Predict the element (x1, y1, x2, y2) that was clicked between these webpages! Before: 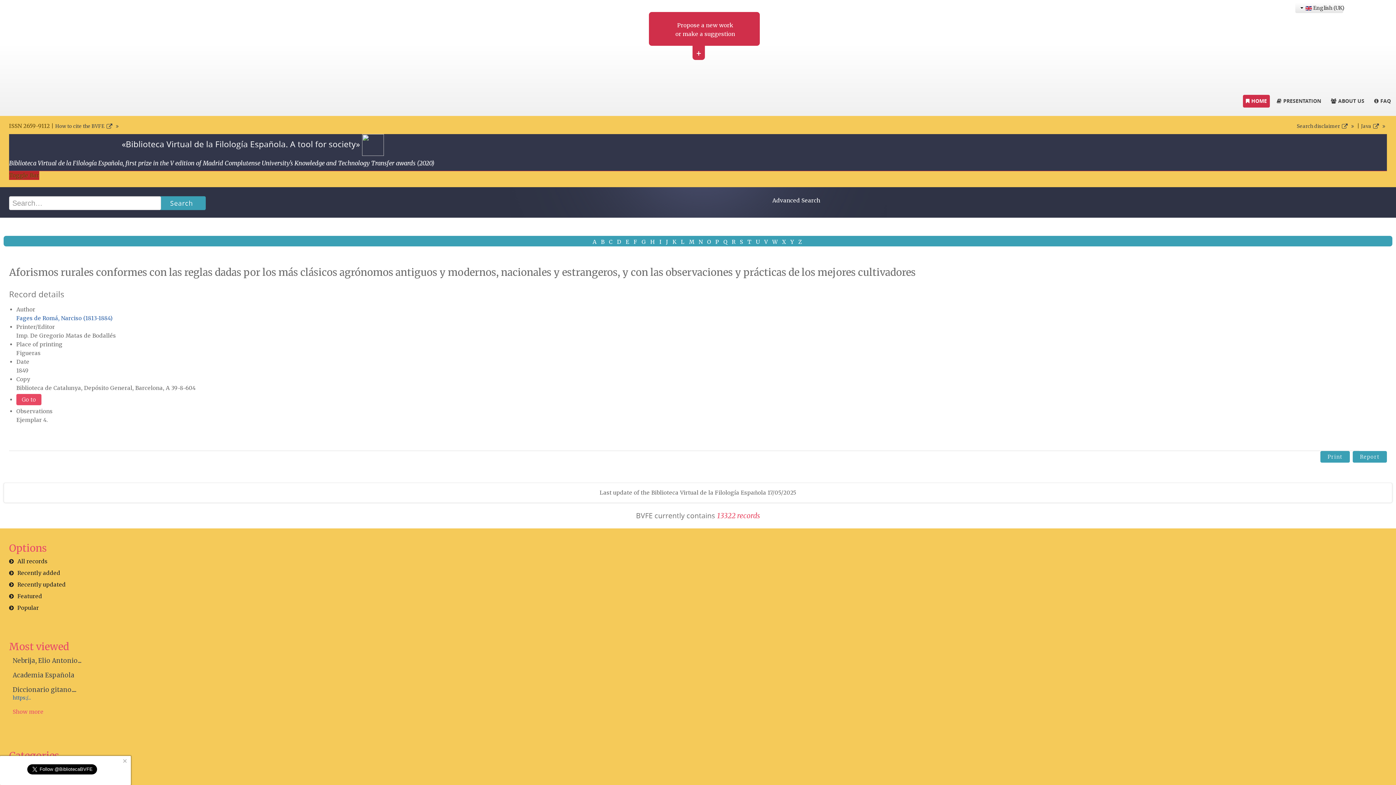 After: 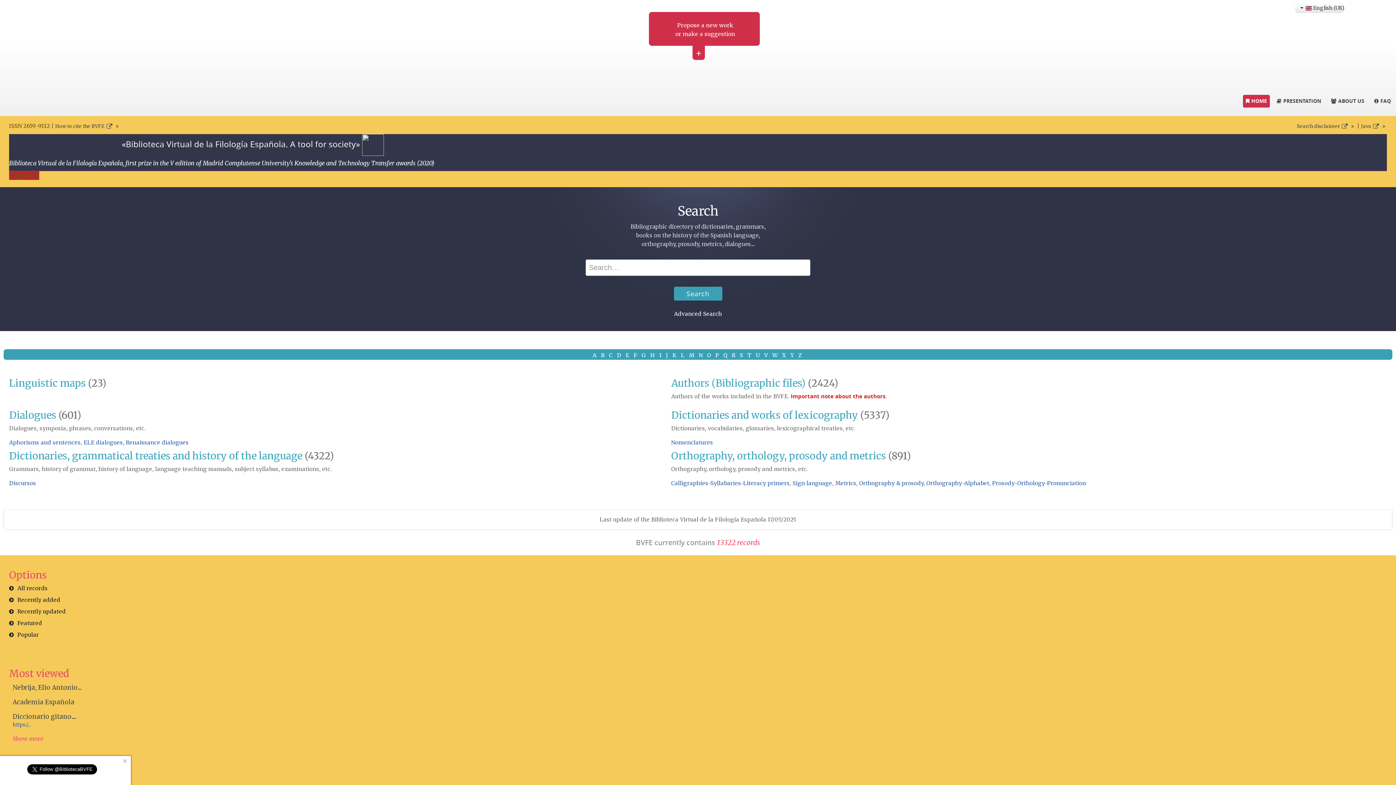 Action: label: HOME bbox: (1243, 94, 1270, 107)